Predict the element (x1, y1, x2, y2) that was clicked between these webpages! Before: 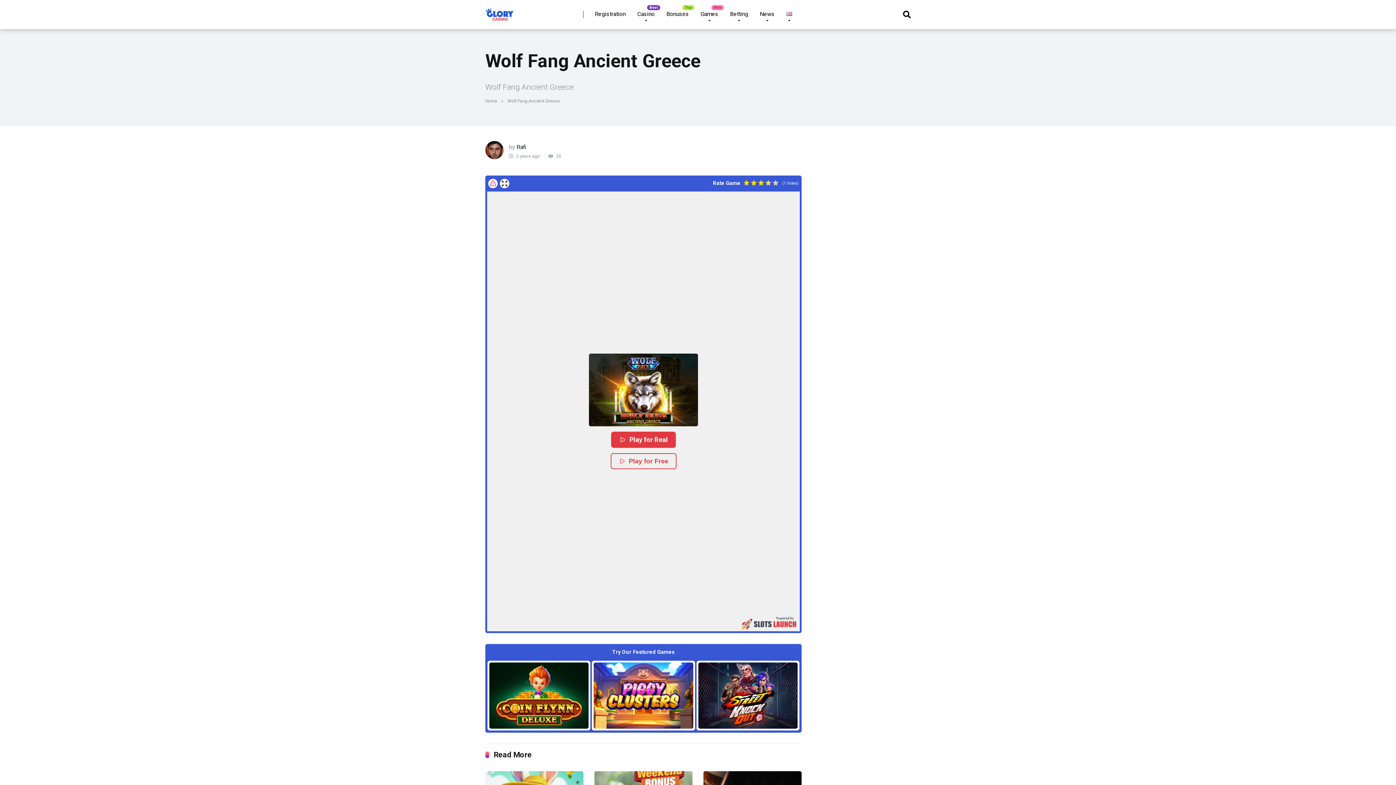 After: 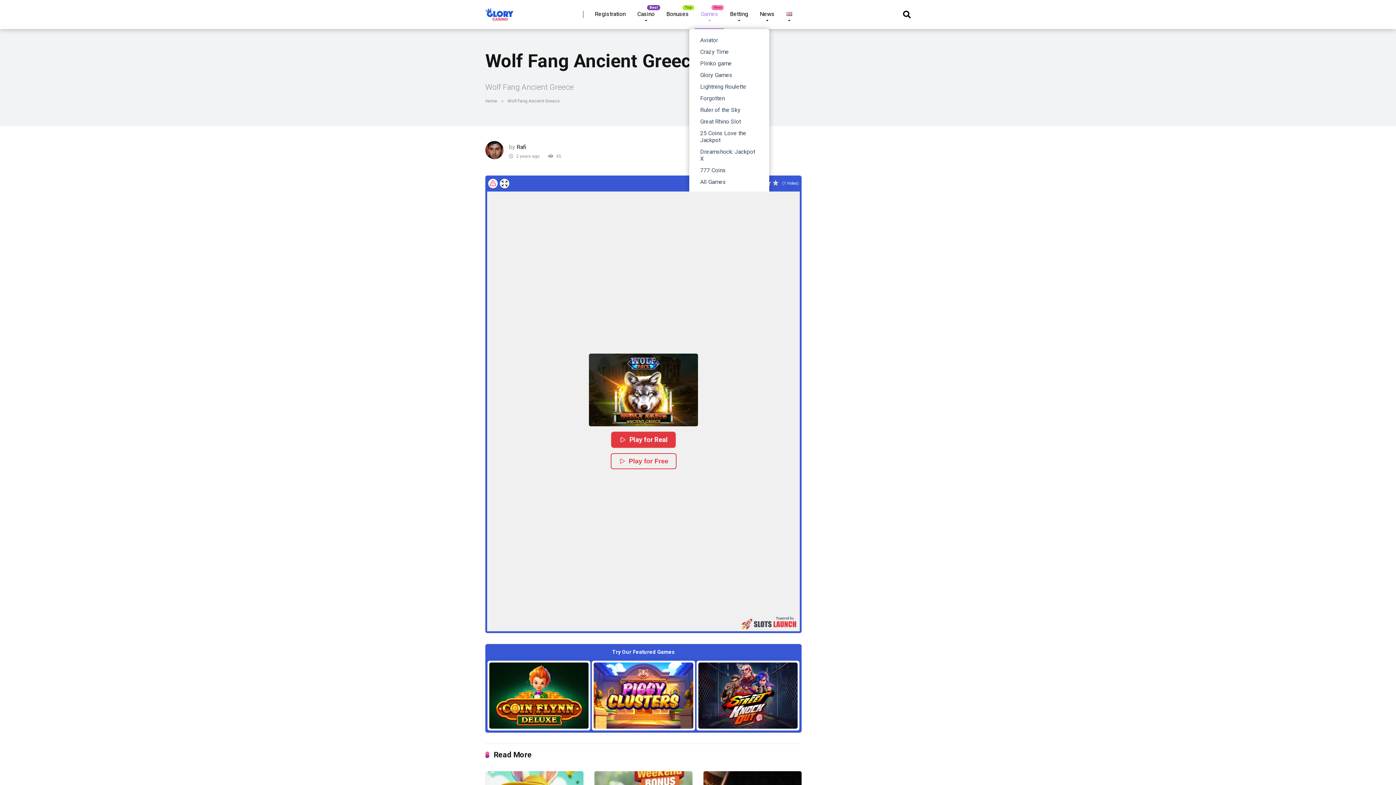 Action: label: Games bbox: (694, 0, 724, 29)